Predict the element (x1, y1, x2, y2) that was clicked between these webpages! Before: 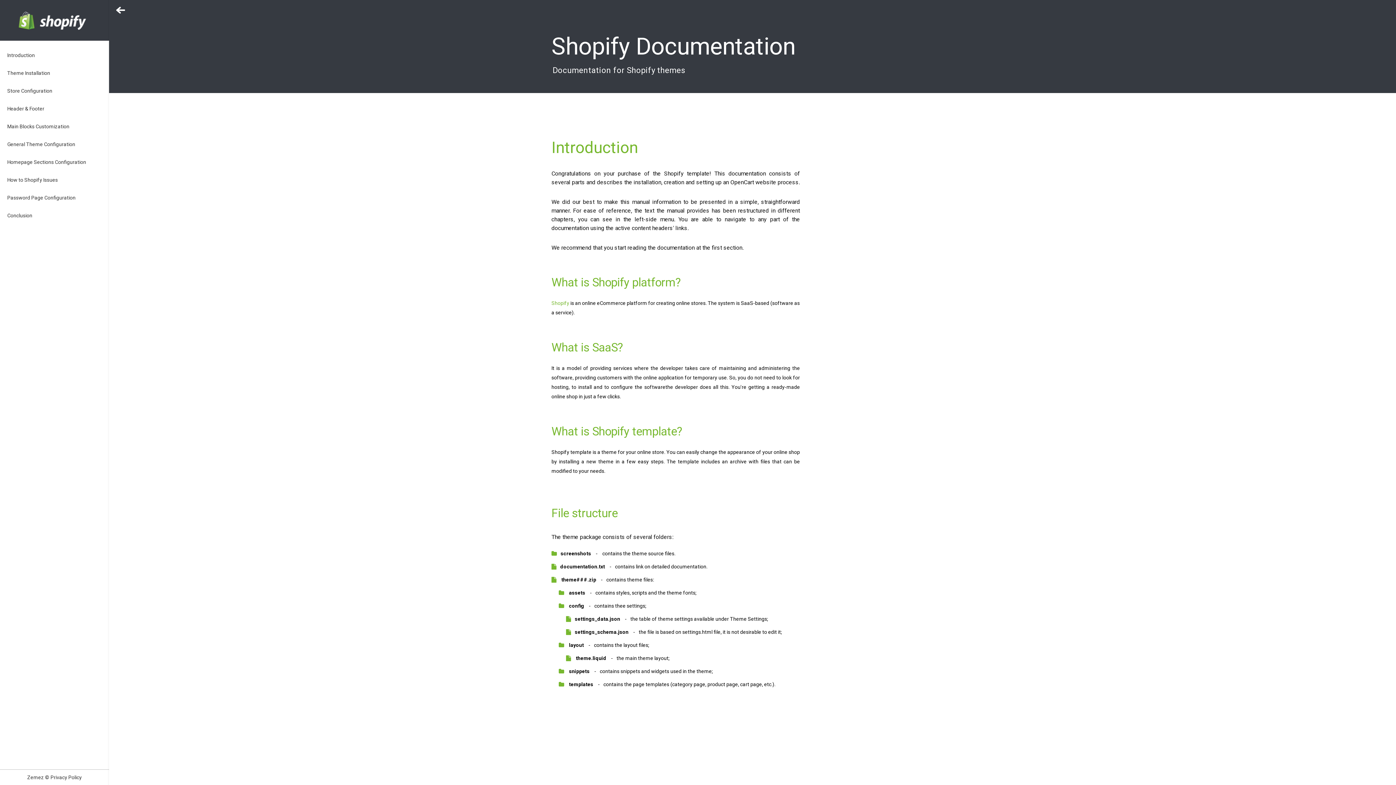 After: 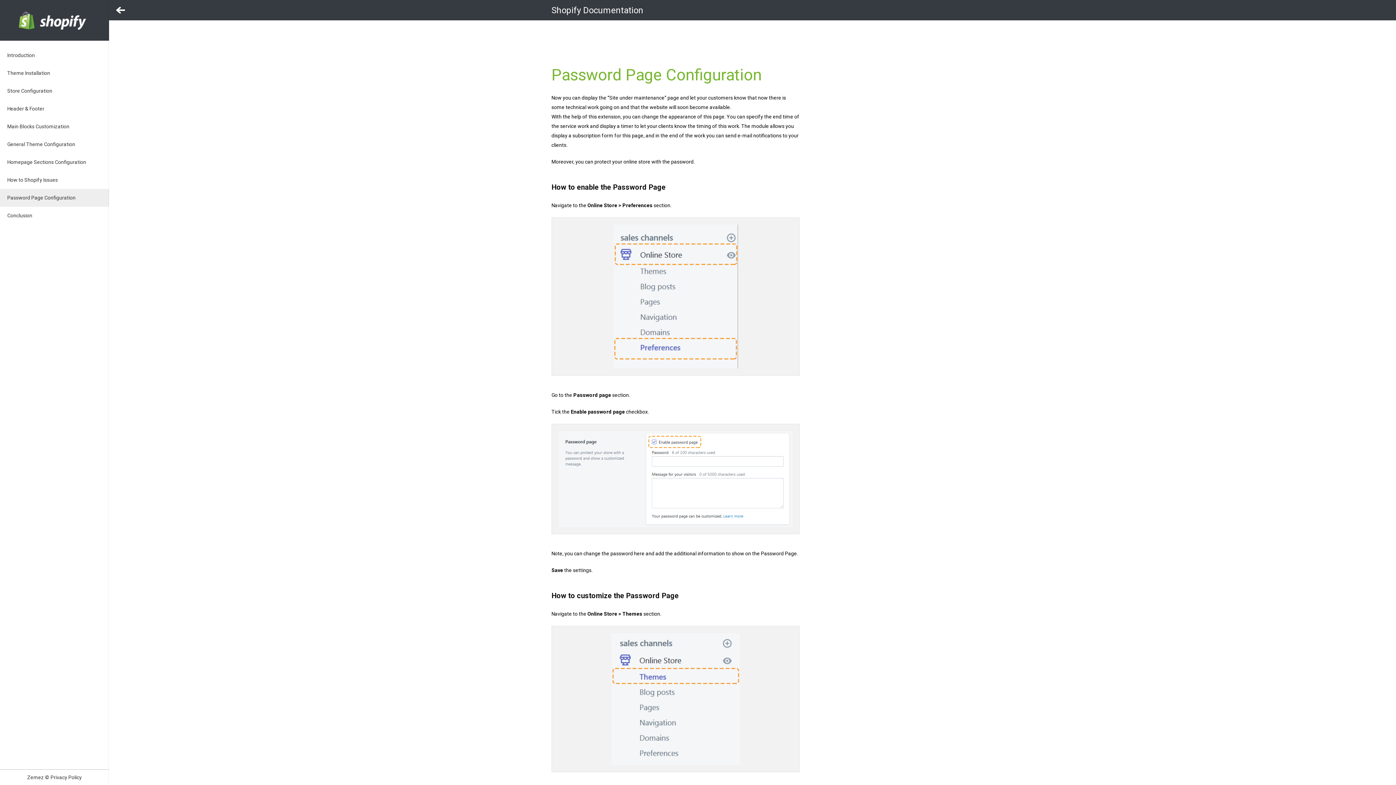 Action: bbox: (0, 189, 109, 206) label: Password Page Configuration